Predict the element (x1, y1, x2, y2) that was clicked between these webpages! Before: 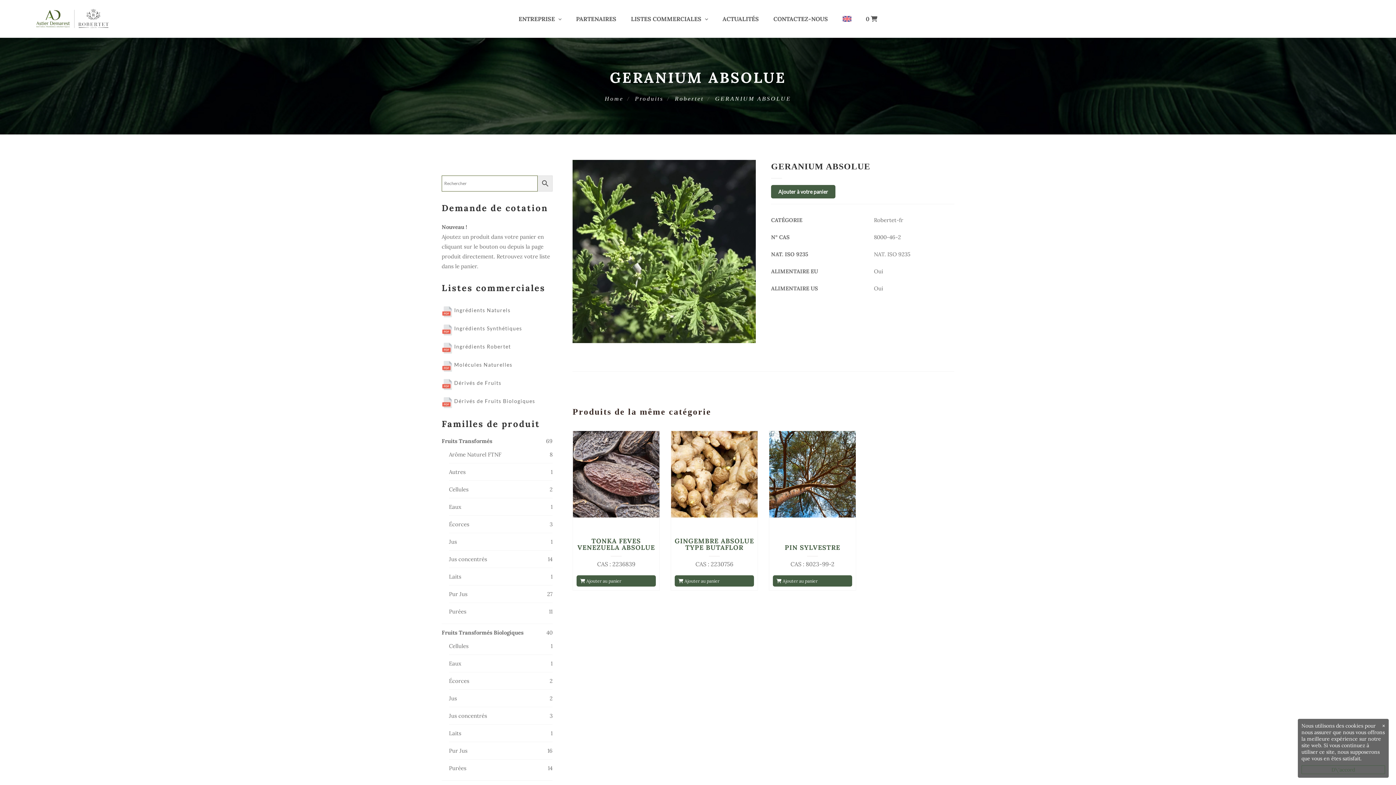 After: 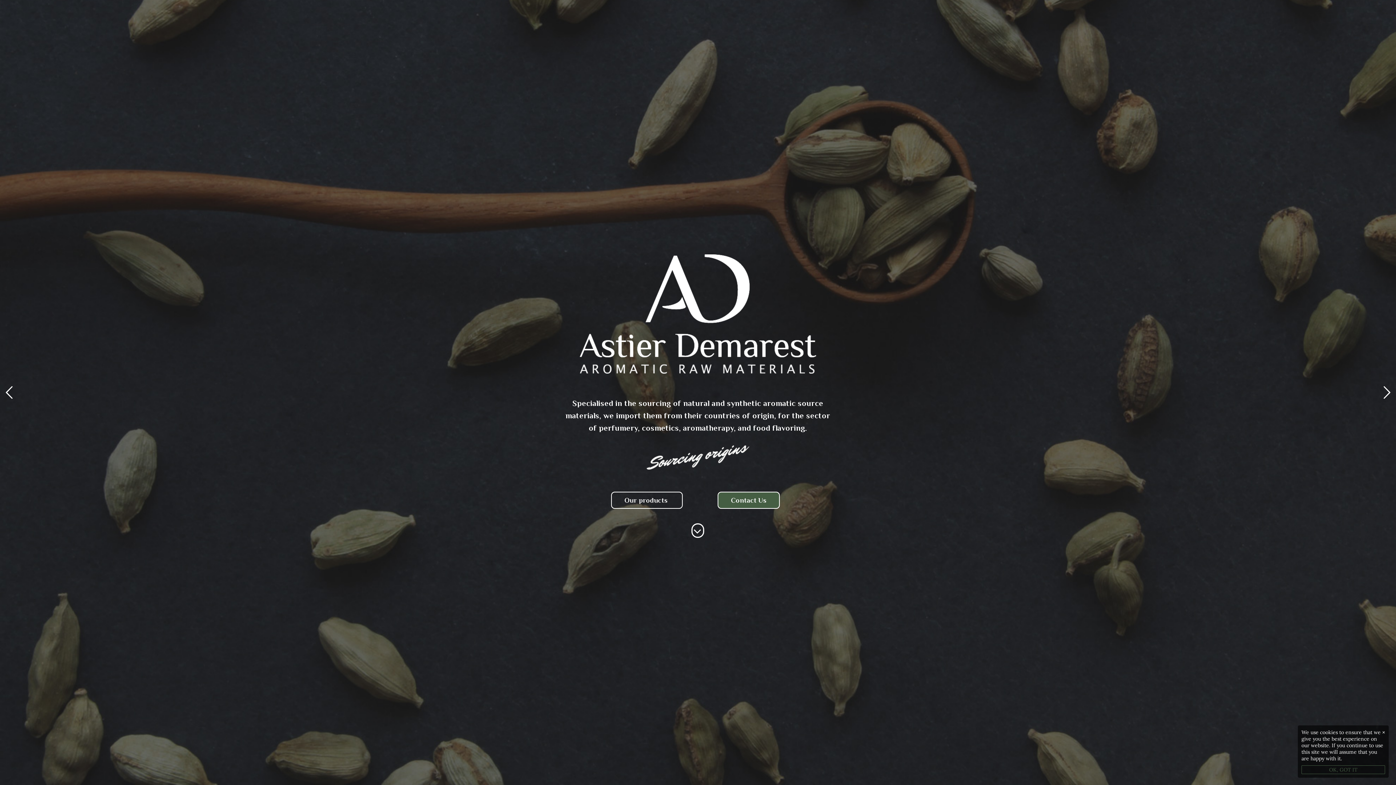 Action: bbox: (835, 0, 858, 37)